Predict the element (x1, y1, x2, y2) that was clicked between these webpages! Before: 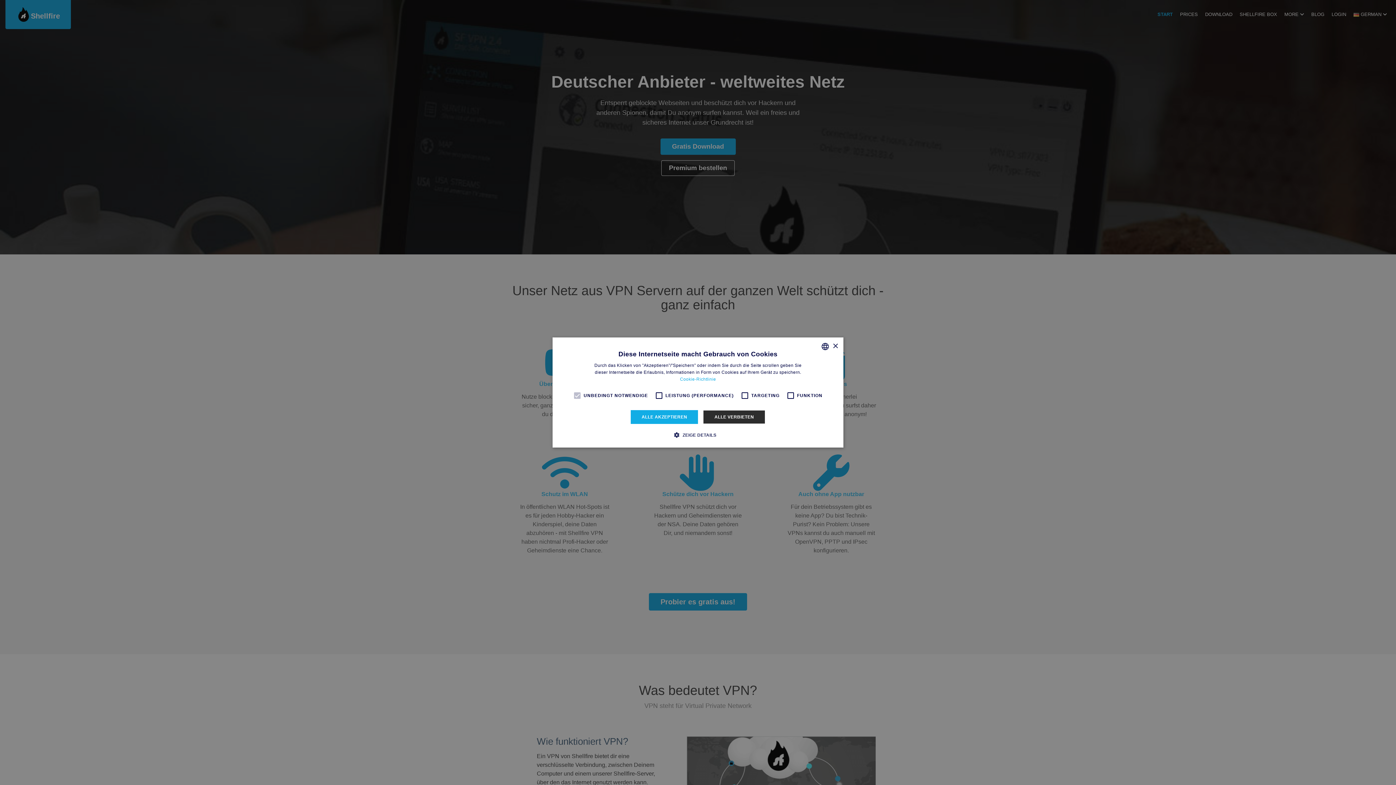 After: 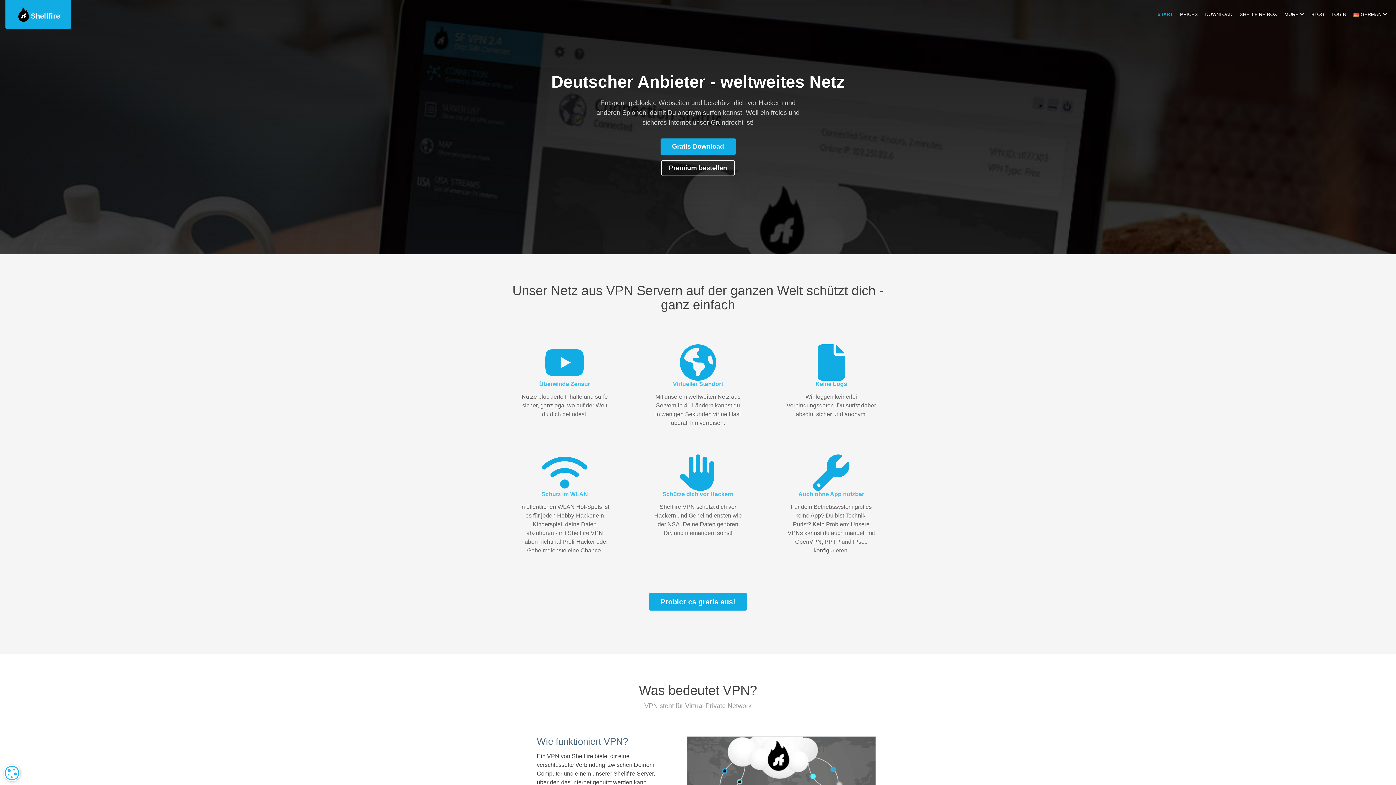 Action: bbox: (703, 410, 765, 424) label: ALLE VERBIETEN